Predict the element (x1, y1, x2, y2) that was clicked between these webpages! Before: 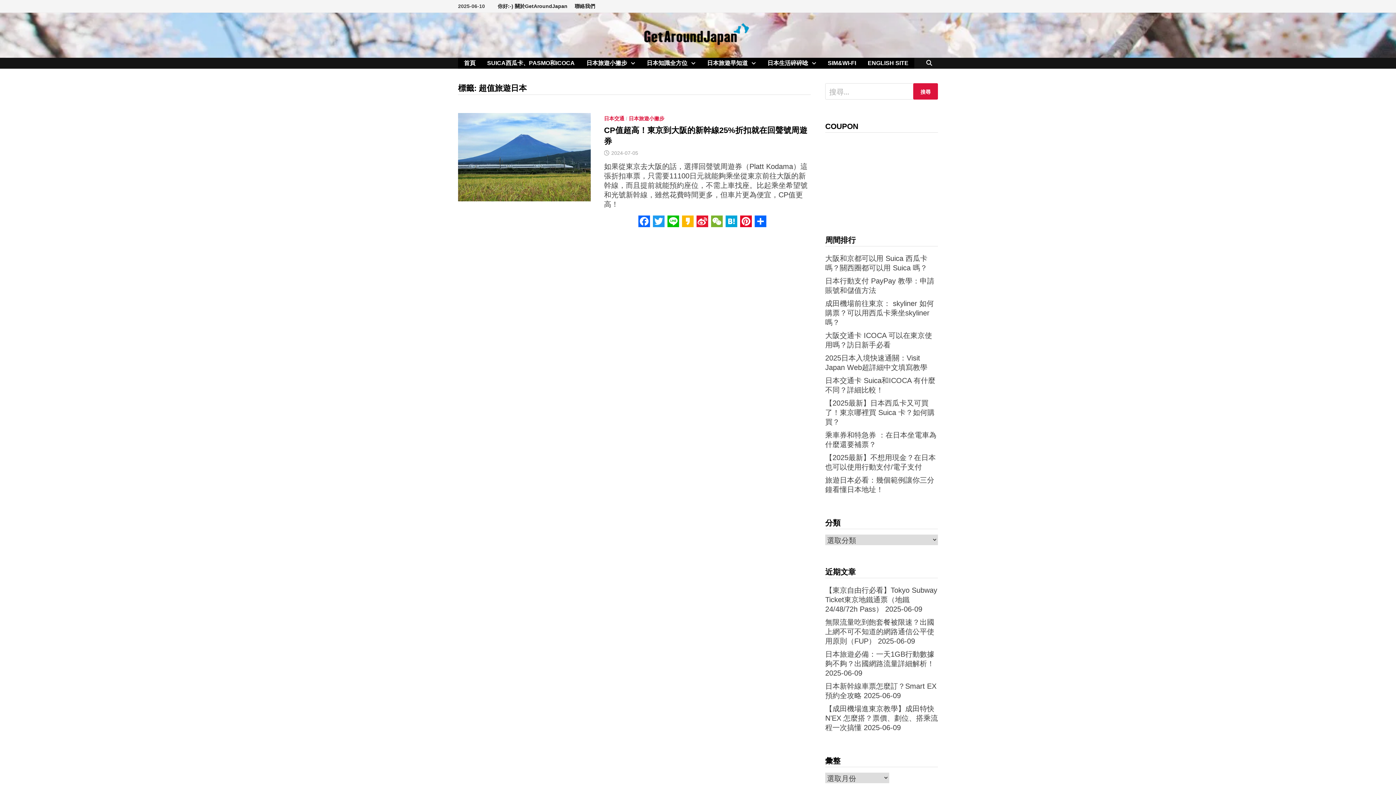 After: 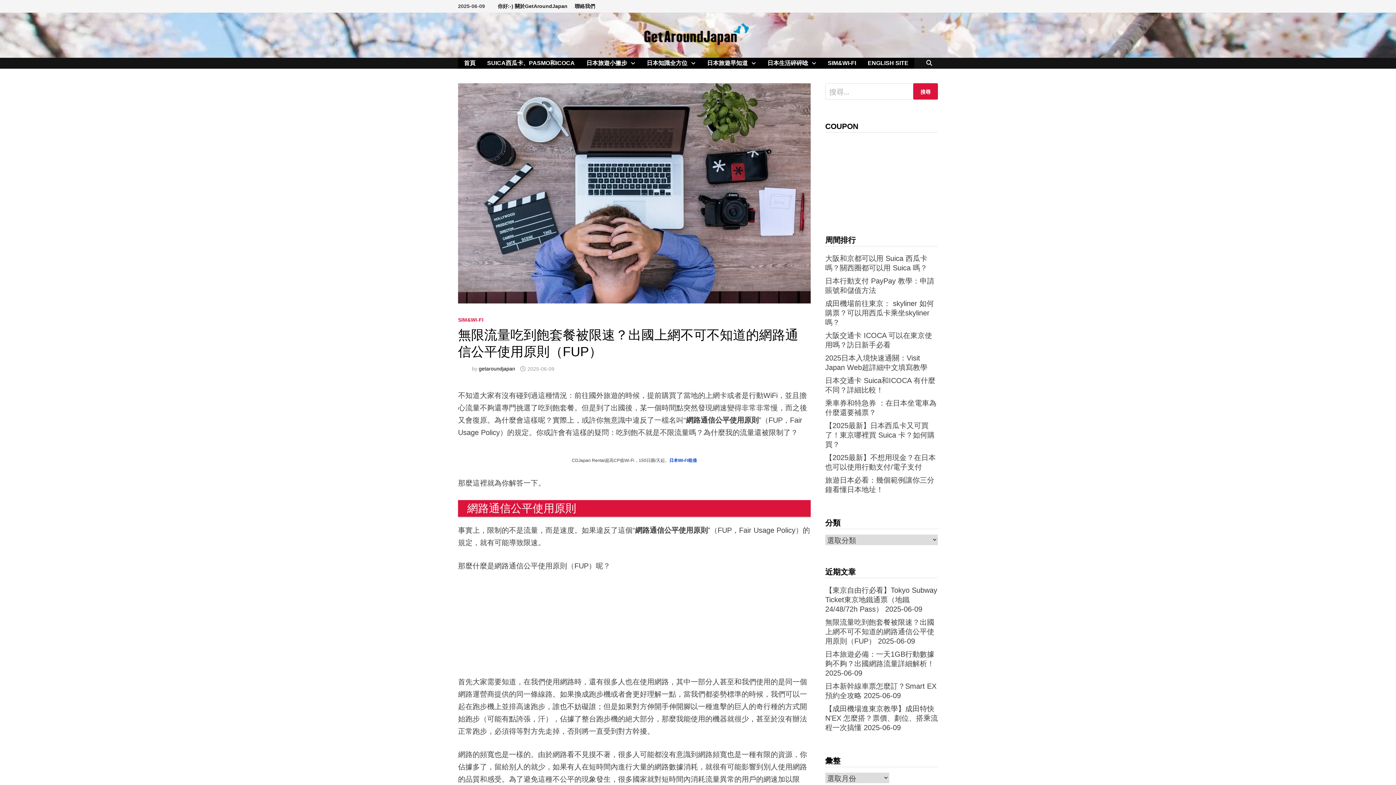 Action: bbox: (825, 618, 934, 645) label: 無限流量吃到飽套餐被限速？出國上網不可不知道的網路通信公平使用原則（FUP）